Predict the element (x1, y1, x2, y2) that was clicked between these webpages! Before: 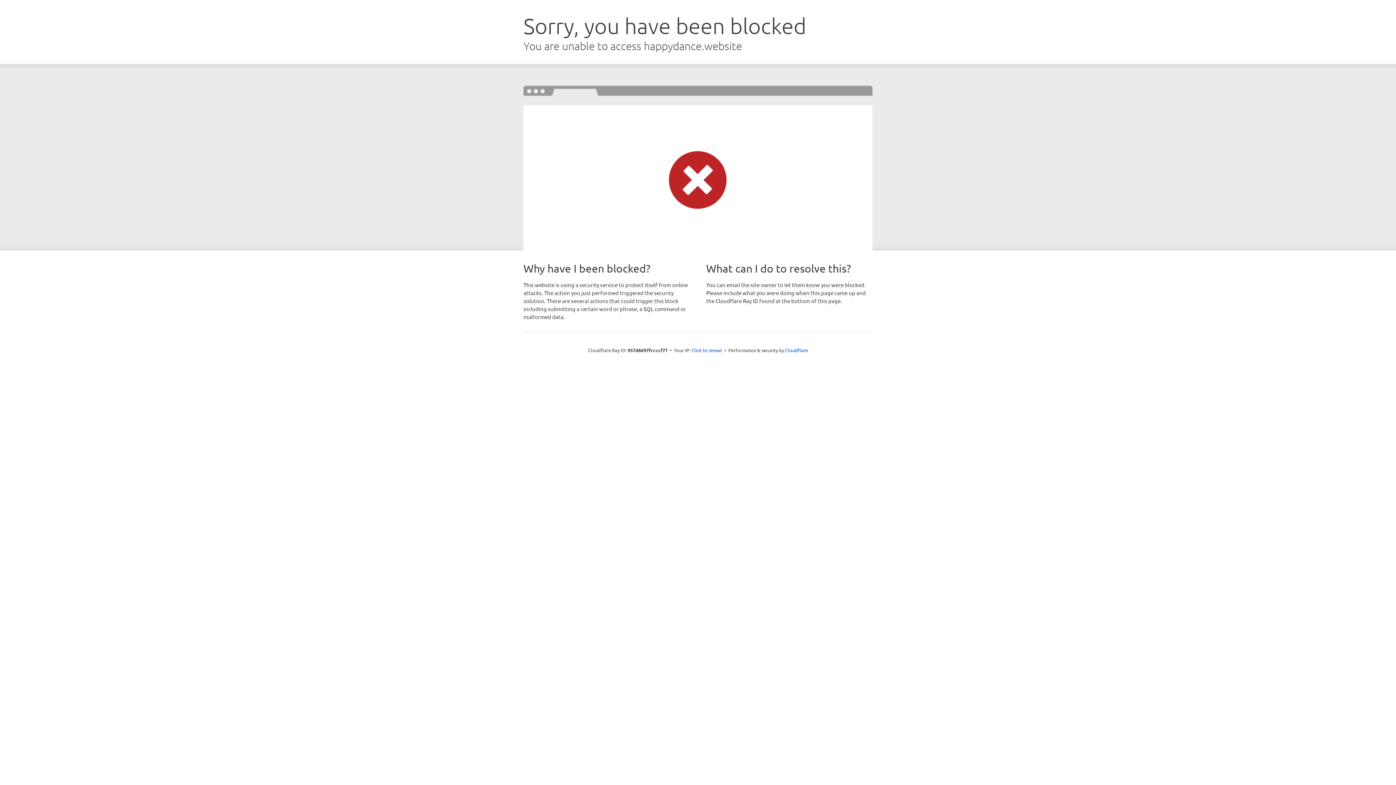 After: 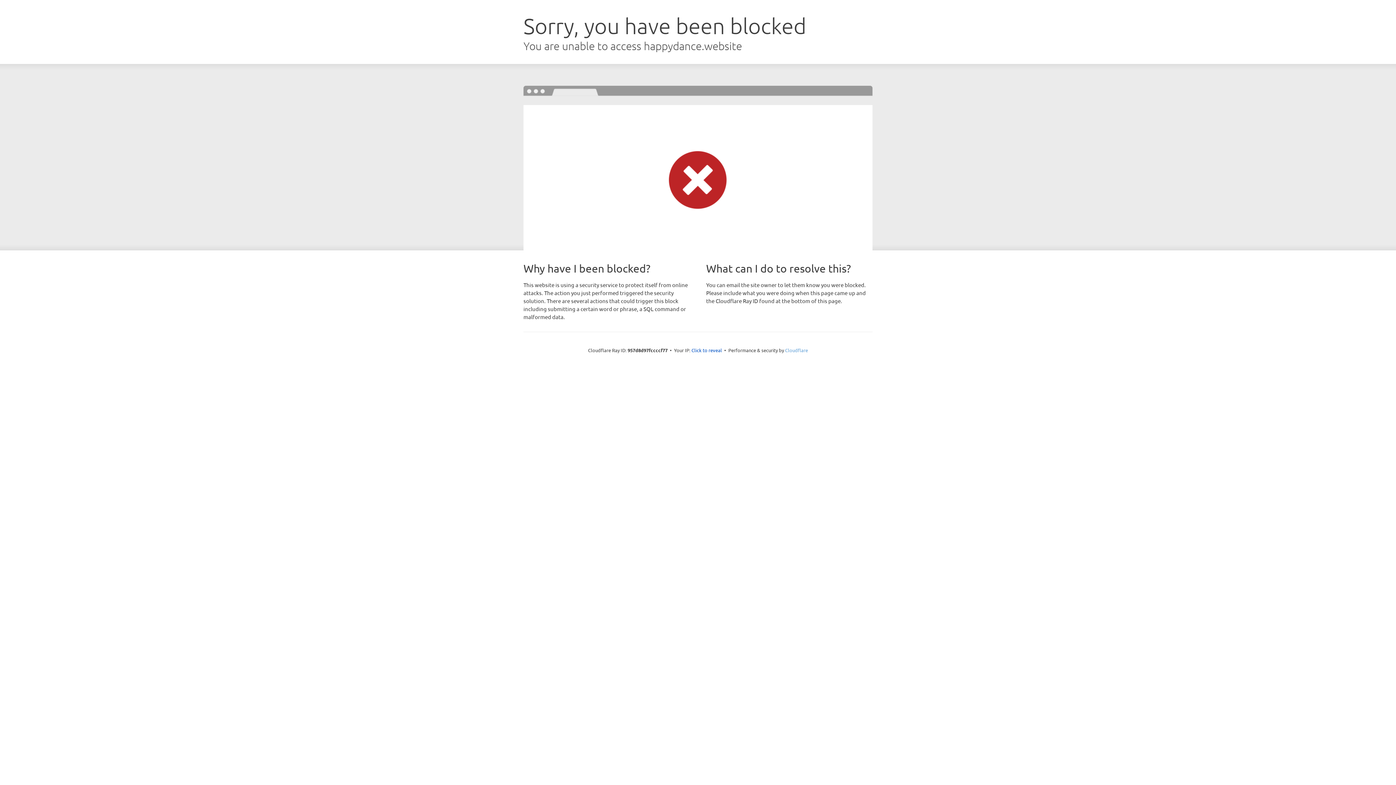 Action: bbox: (785, 347, 808, 353) label: Cloudflare